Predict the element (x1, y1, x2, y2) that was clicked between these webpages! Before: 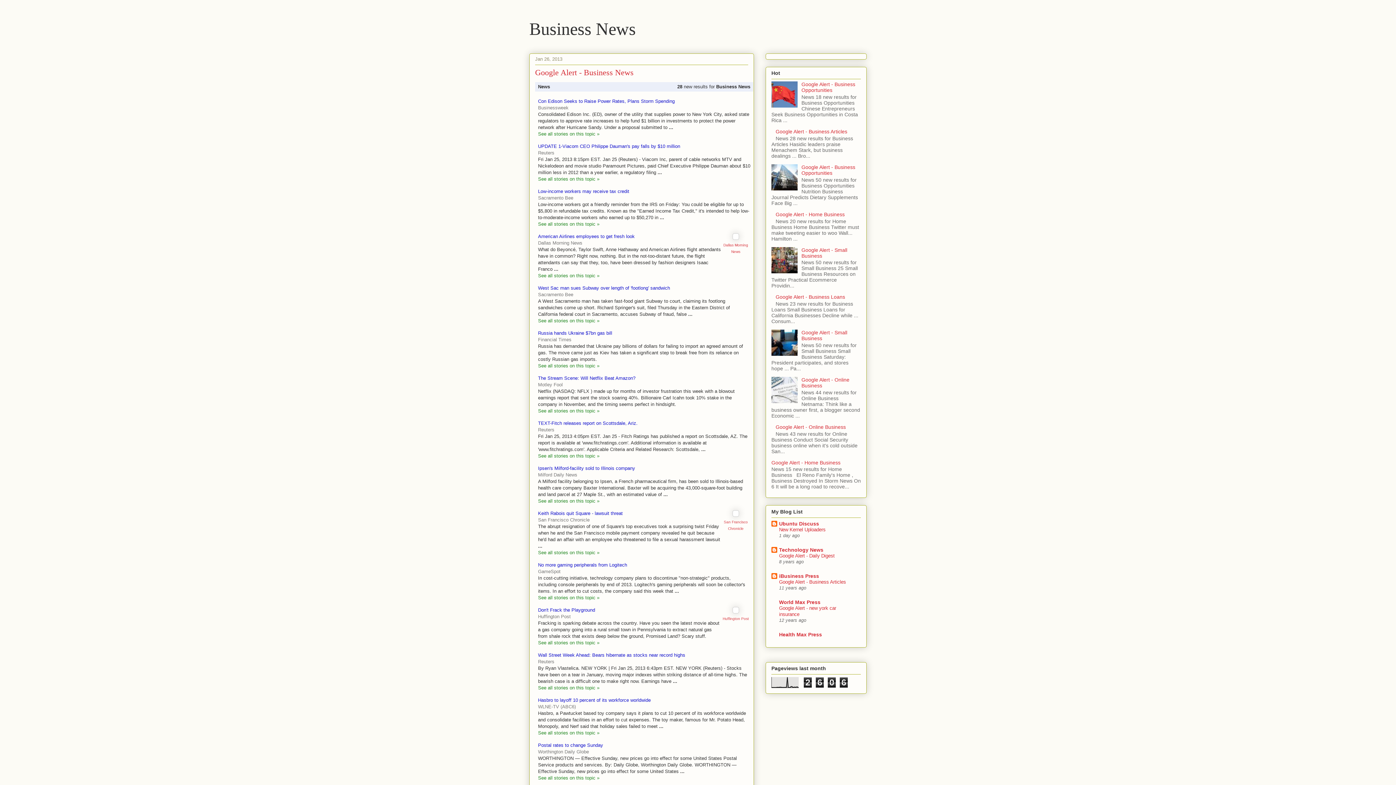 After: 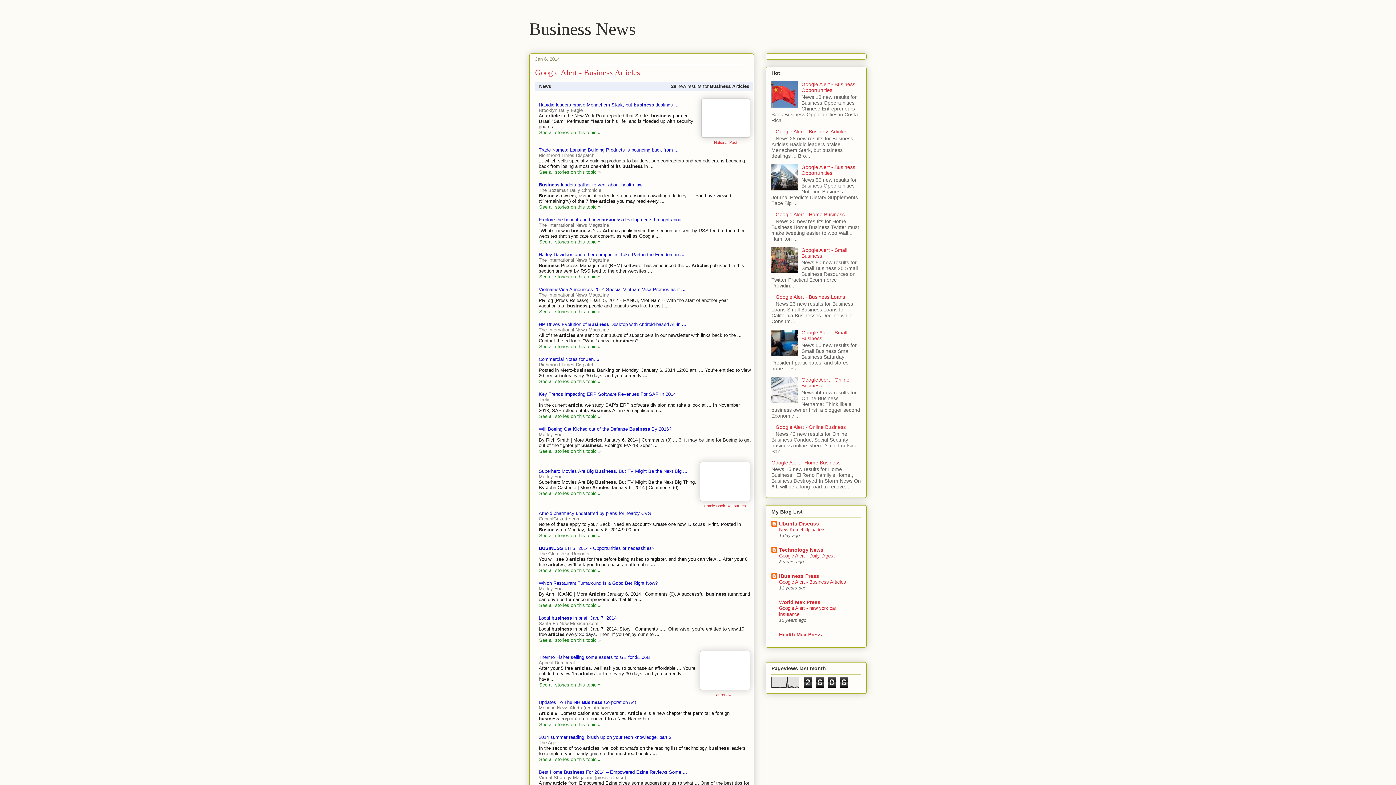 Action: label: Google Alert - Business Articles bbox: (775, 128, 847, 134)